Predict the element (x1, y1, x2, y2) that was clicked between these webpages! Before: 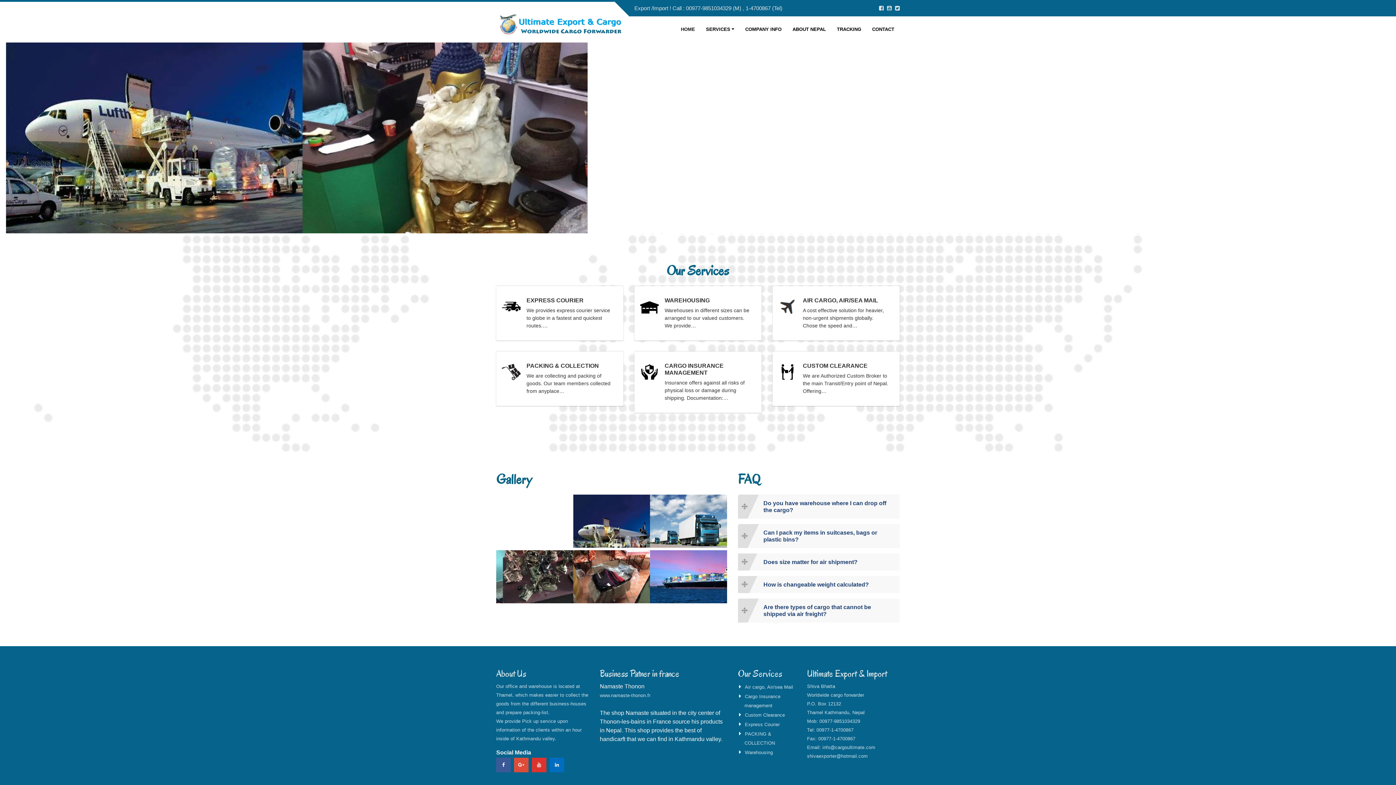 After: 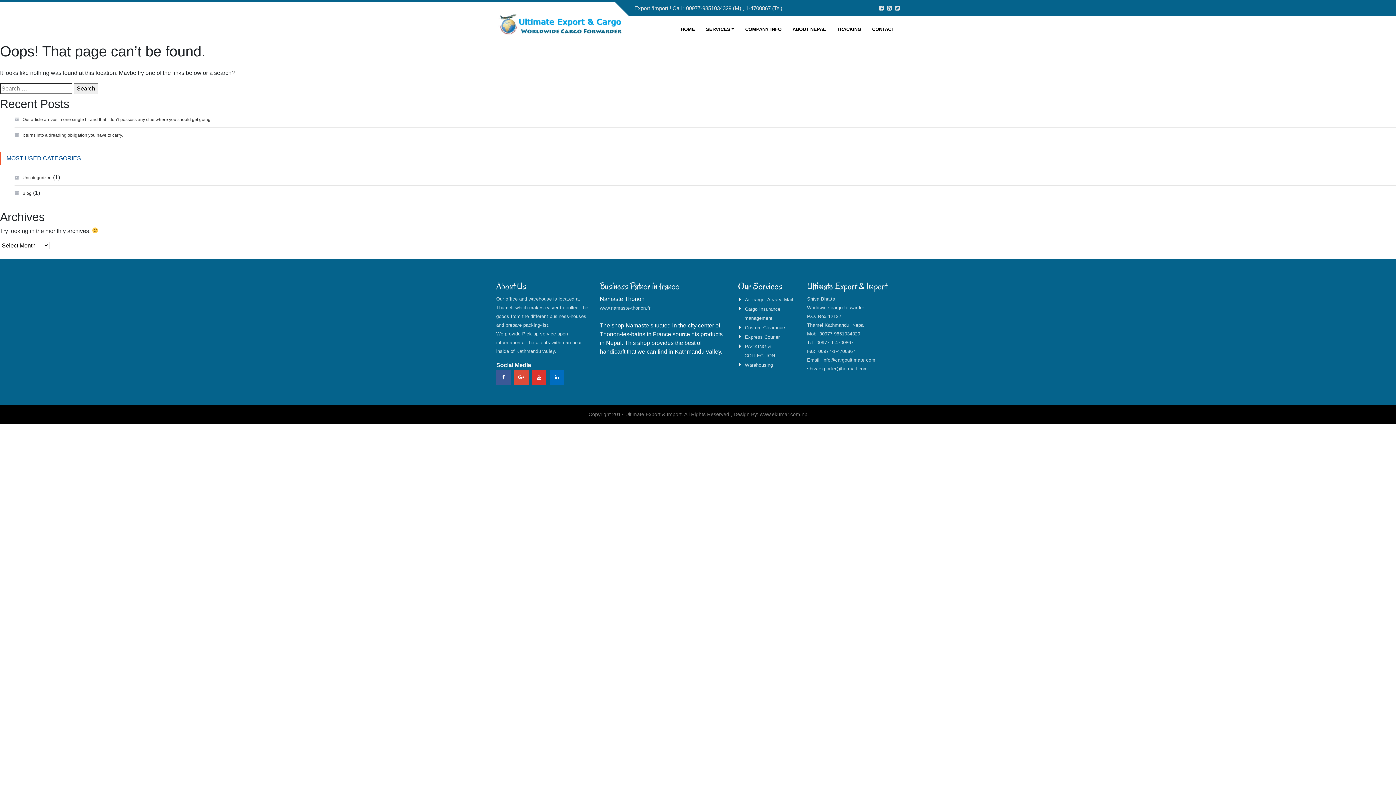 Action: label: Custom Clearance bbox: (745, 712, 785, 718)